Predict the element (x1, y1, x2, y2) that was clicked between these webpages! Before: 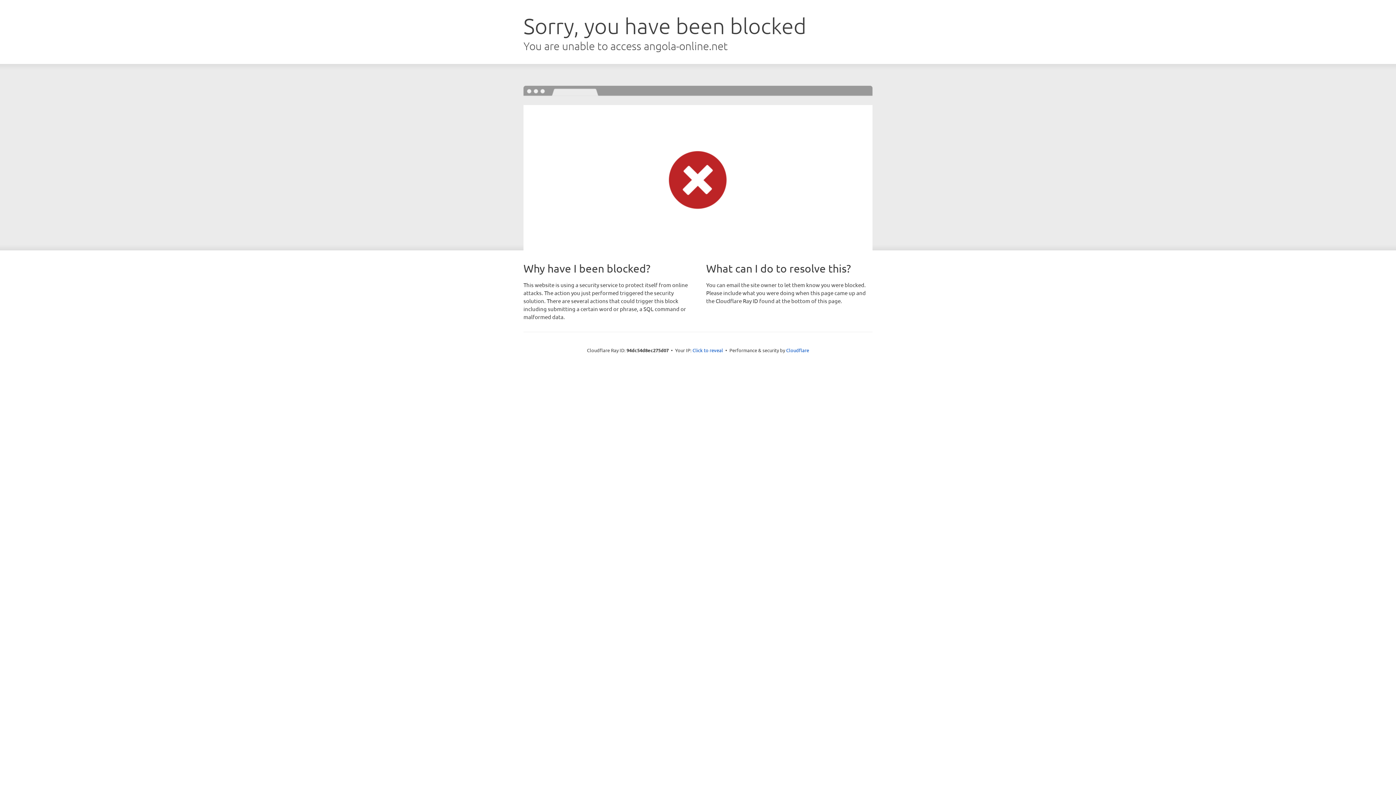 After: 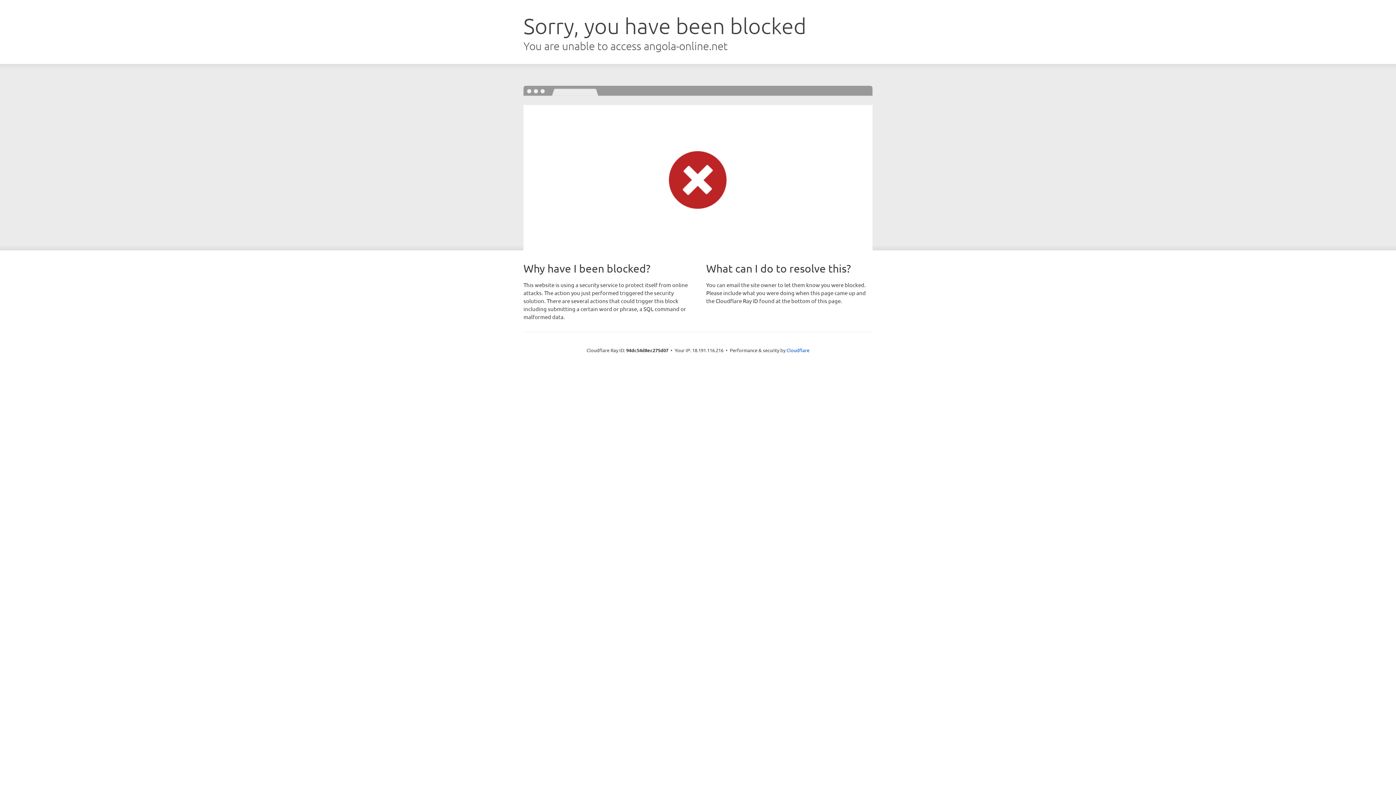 Action: bbox: (692, 346, 723, 353) label: Click to reveal